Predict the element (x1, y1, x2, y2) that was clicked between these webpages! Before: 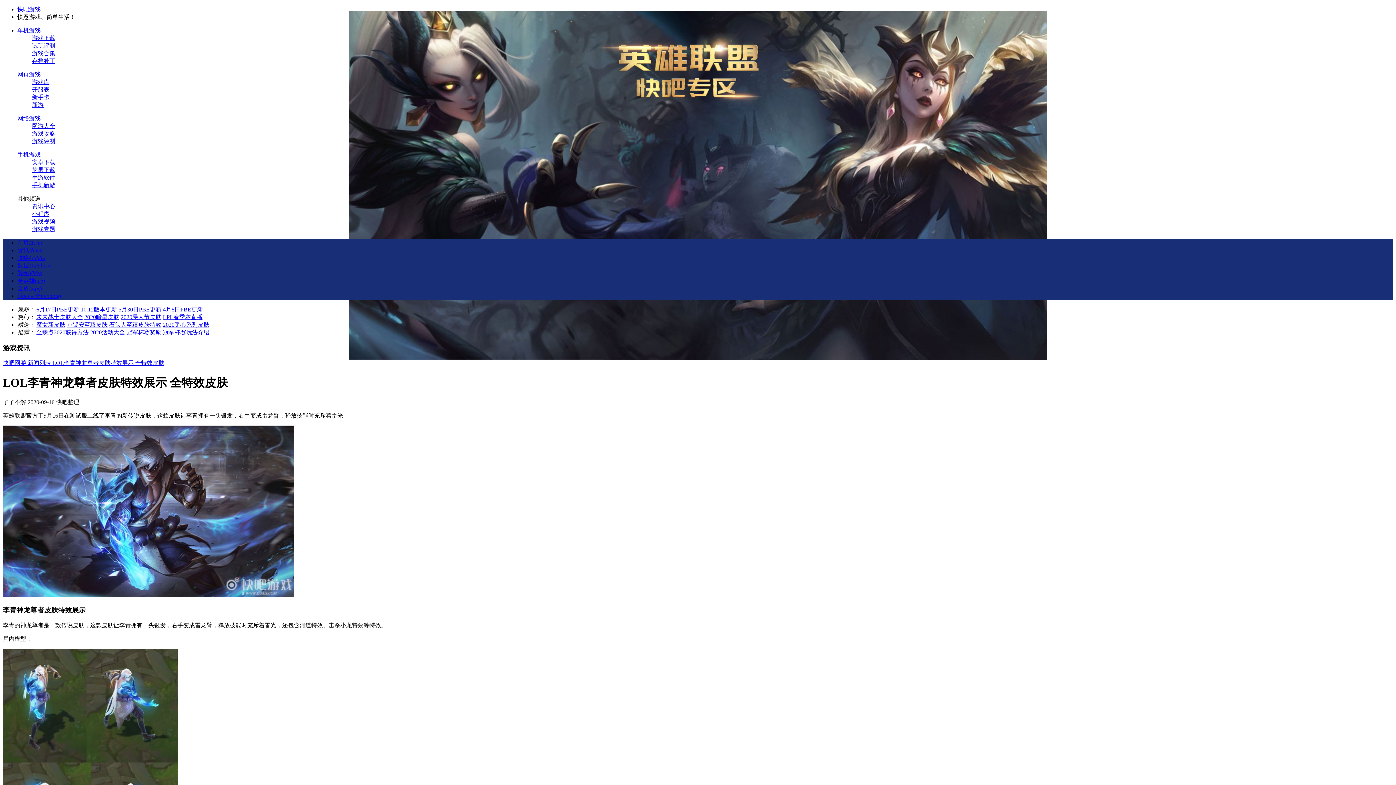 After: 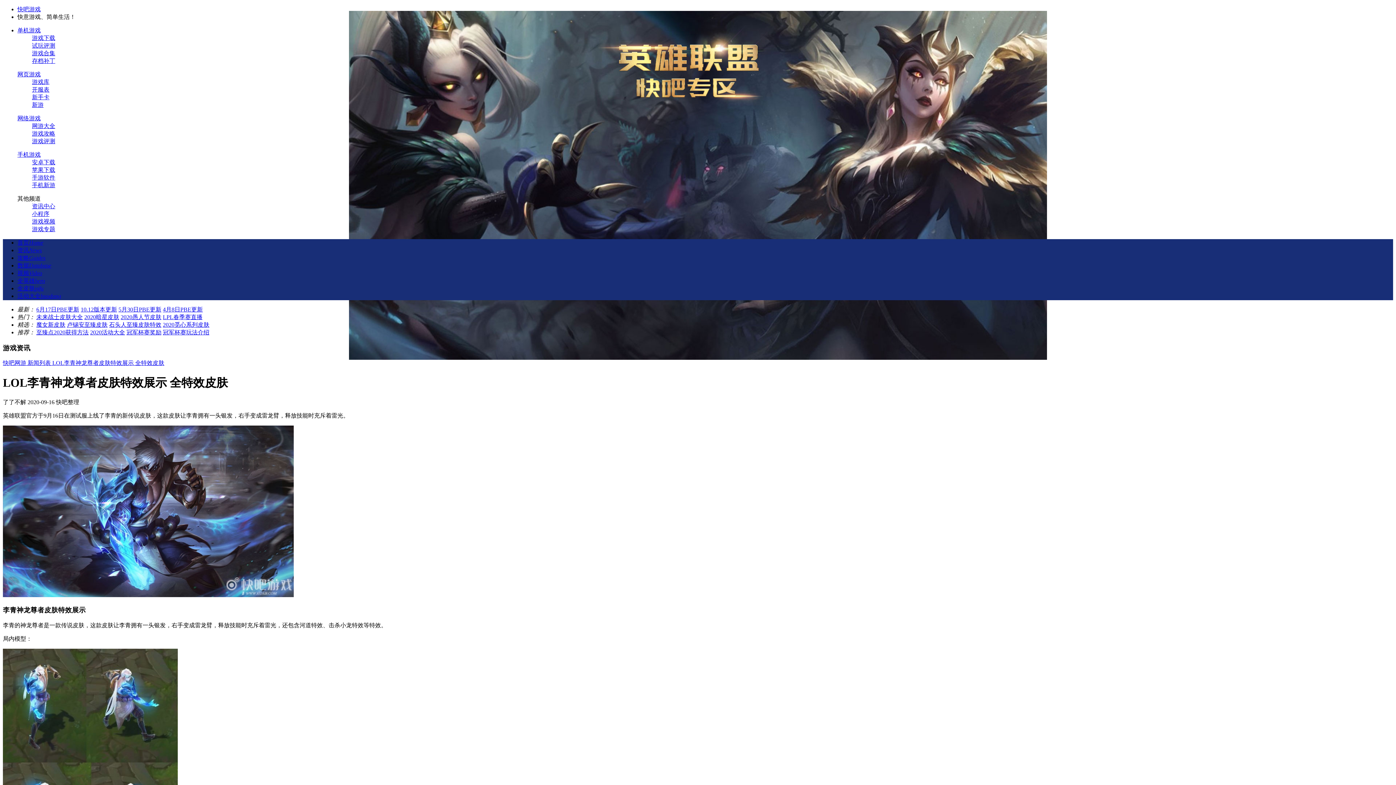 Action: label: 2020活动大全 bbox: (90, 329, 125, 335)